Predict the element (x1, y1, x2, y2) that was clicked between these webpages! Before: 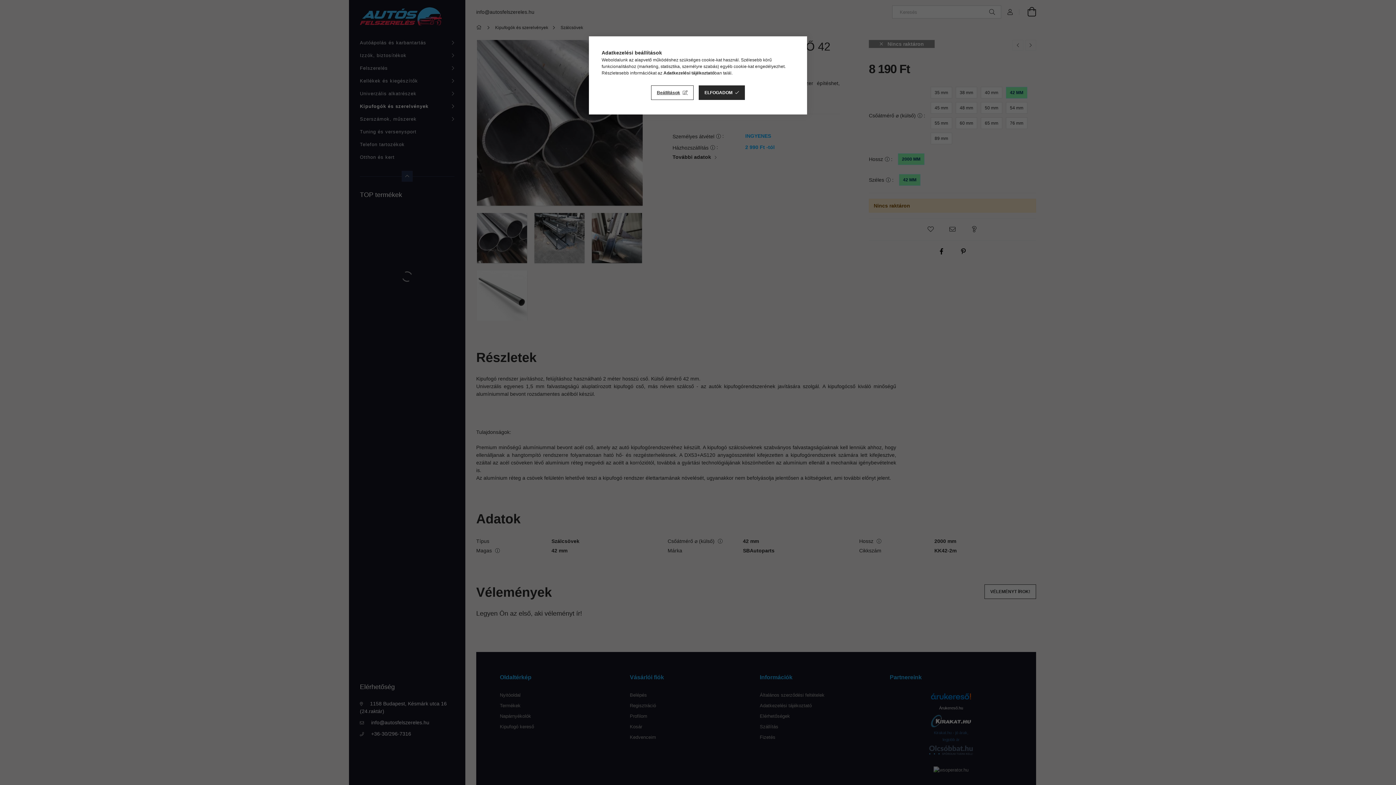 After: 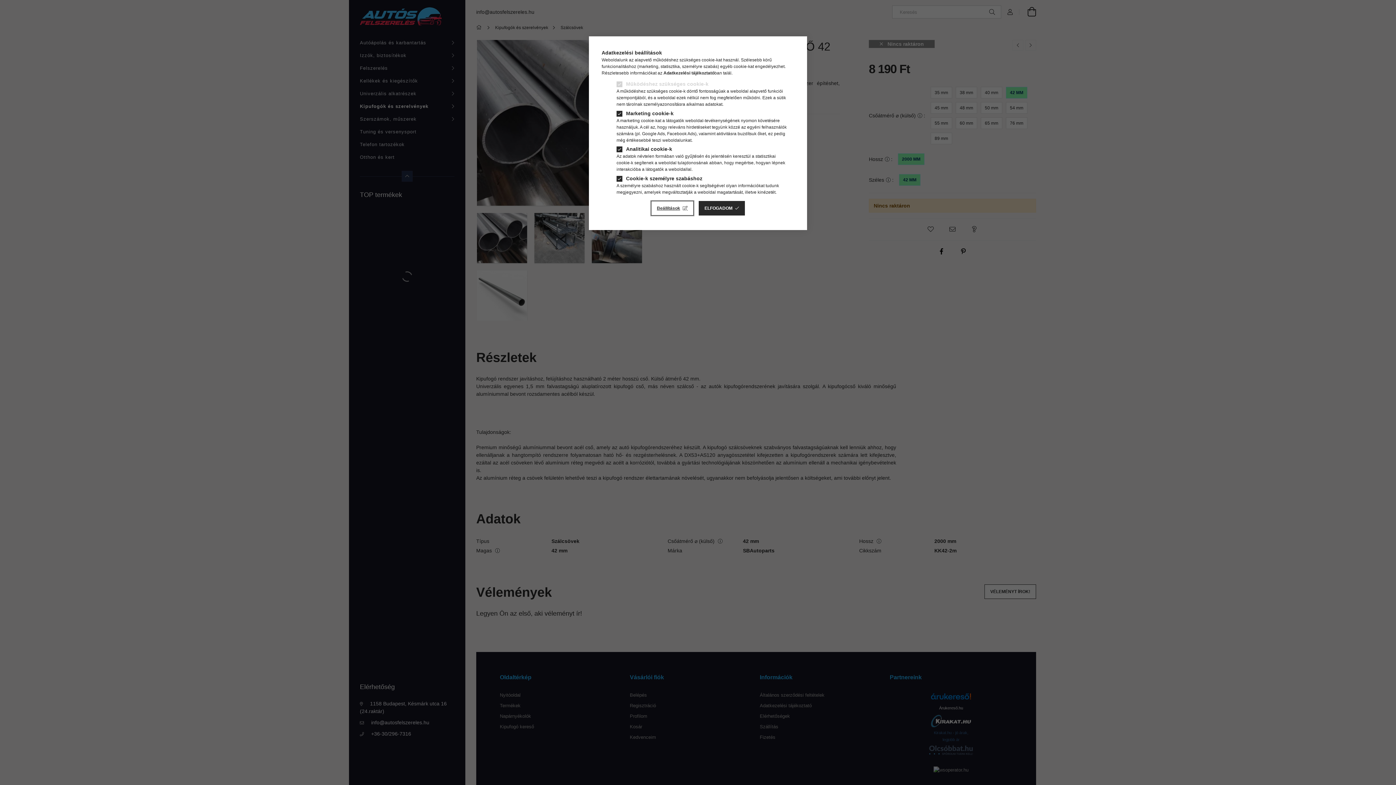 Action: bbox: (651, 85, 693, 100) label: Beállítások